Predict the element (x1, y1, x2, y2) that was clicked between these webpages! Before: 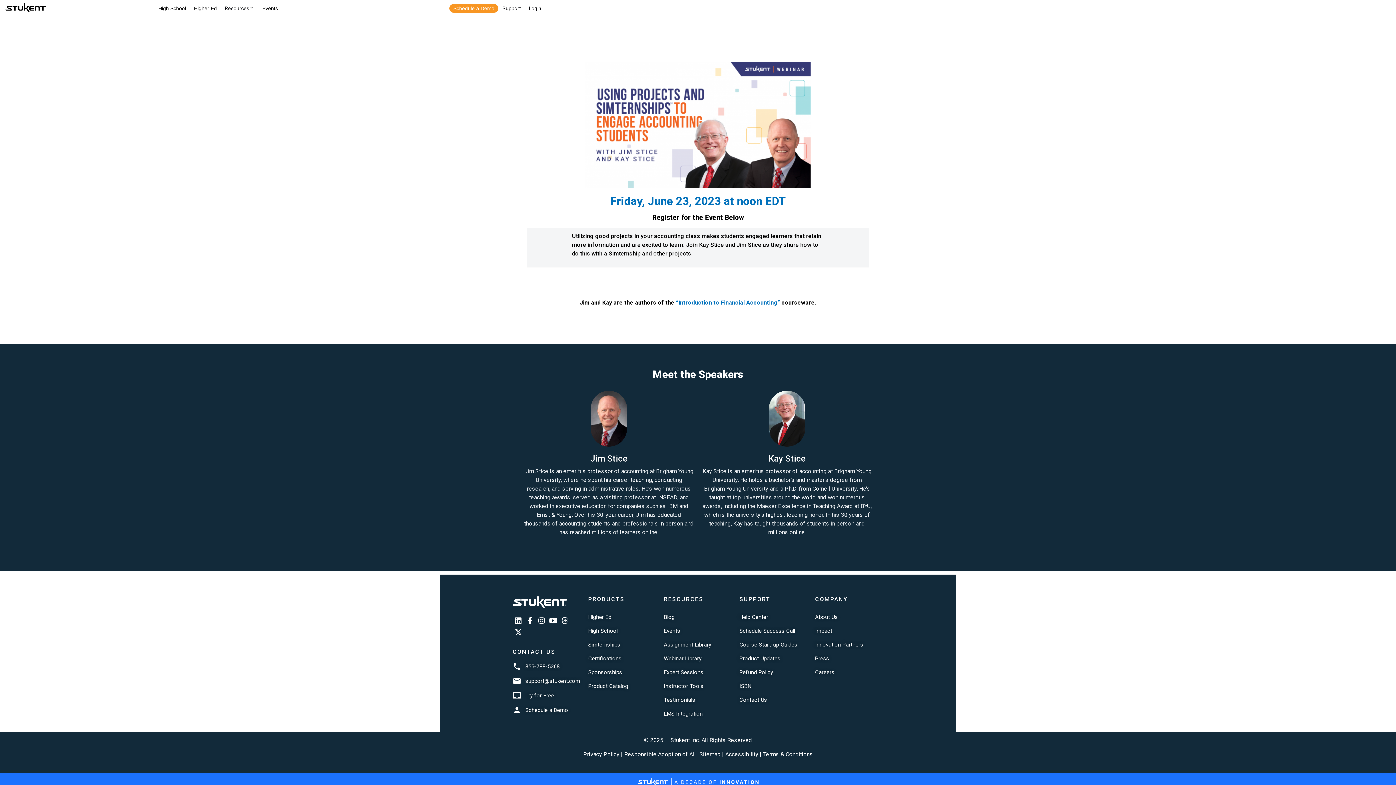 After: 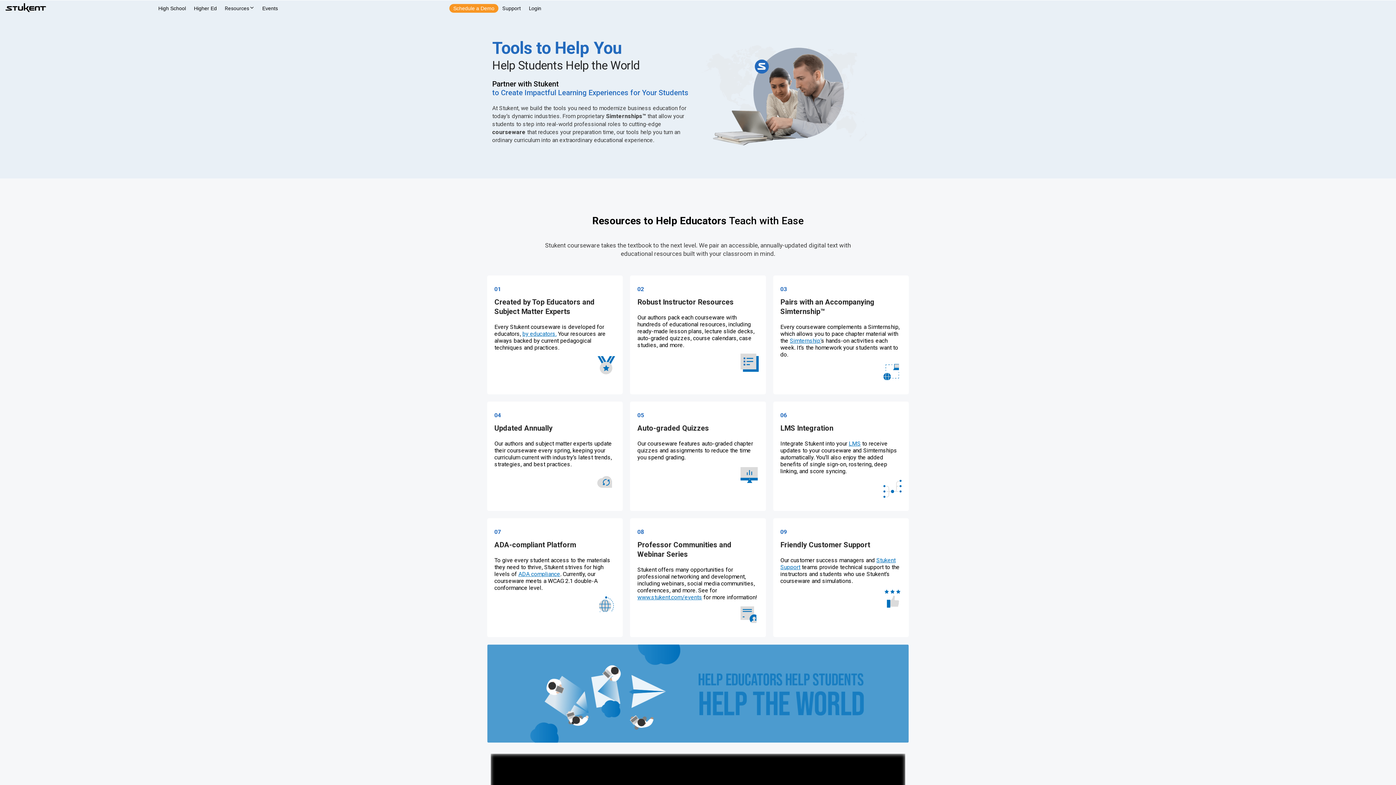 Action: bbox: (664, 682, 732, 690) label: Instructor Tools